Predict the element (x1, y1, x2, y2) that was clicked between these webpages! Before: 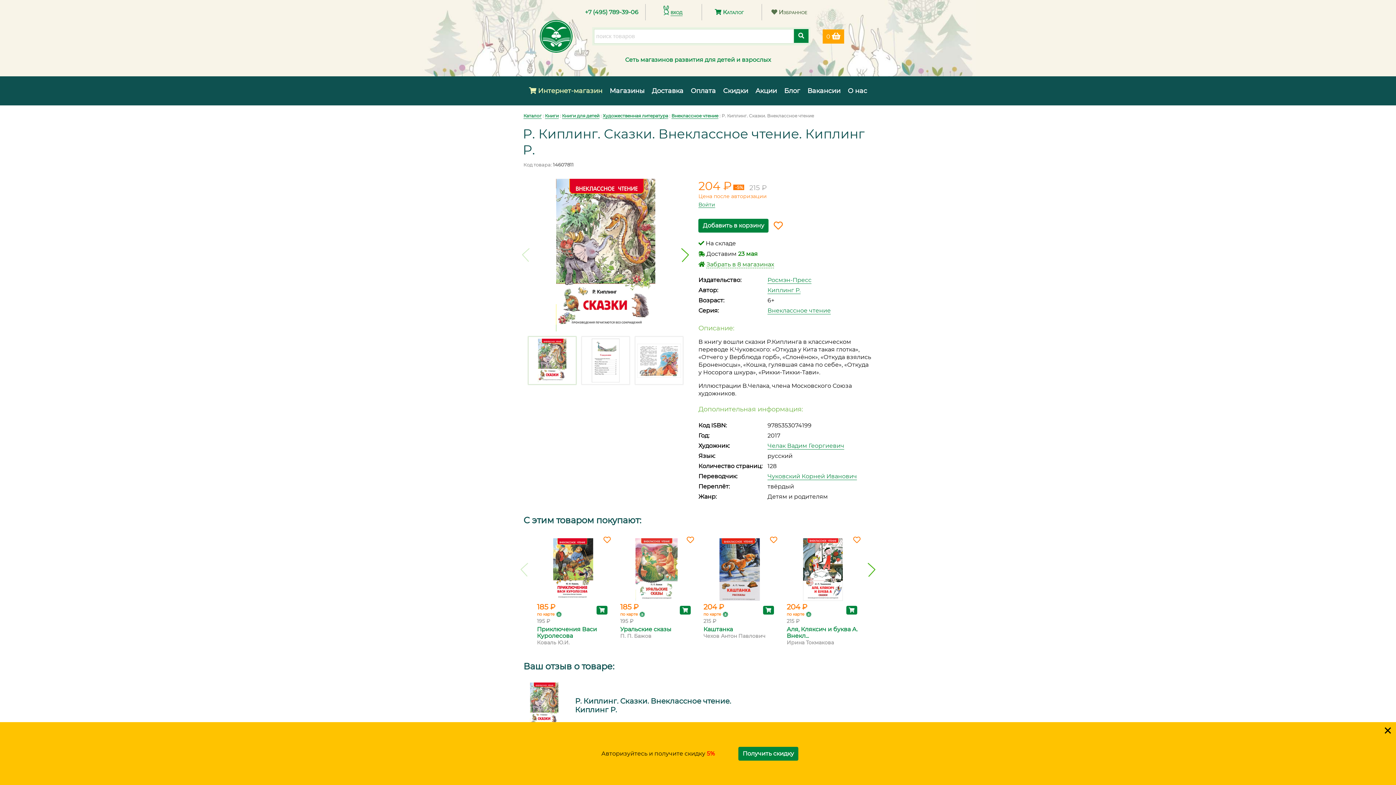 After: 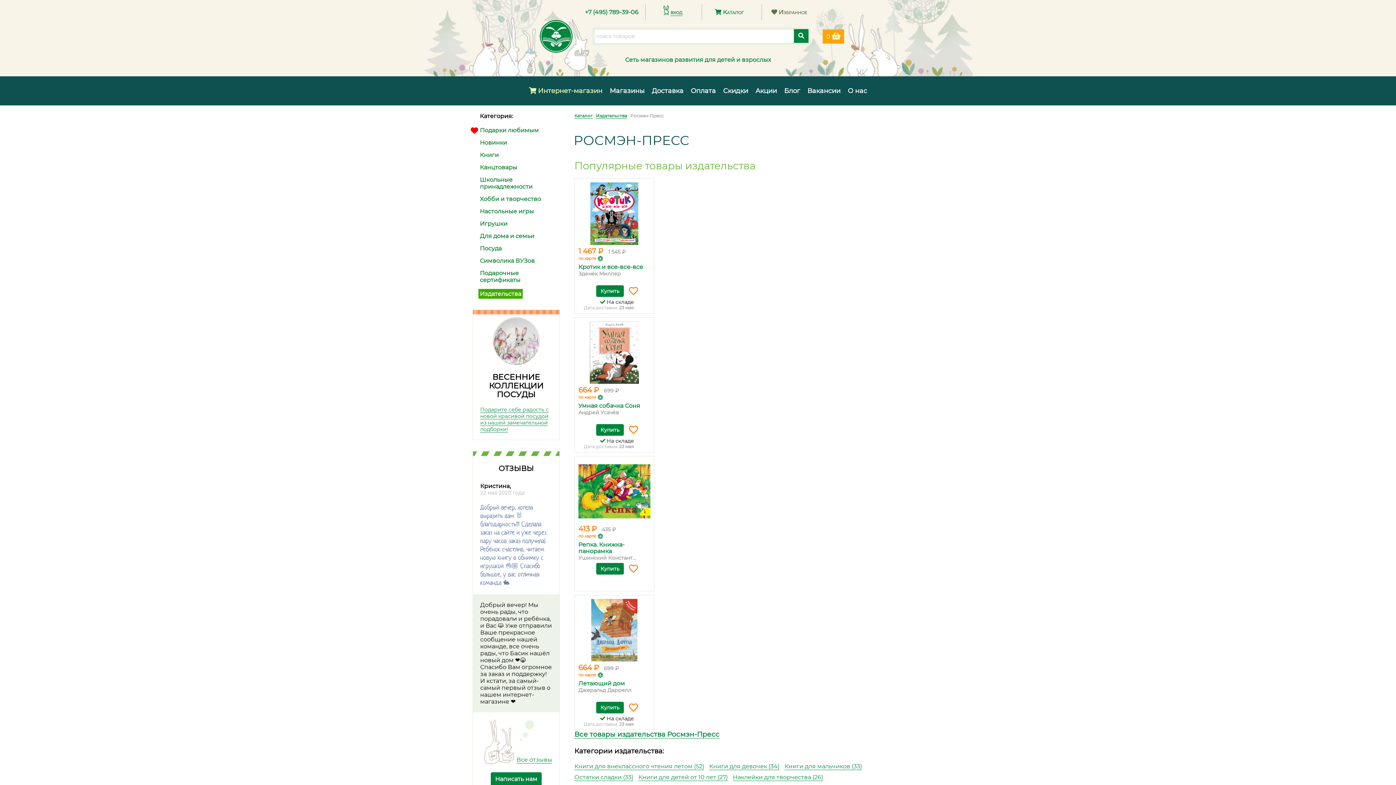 Action: bbox: (764, 276, 811, 283) label: Росмэн-Пресс